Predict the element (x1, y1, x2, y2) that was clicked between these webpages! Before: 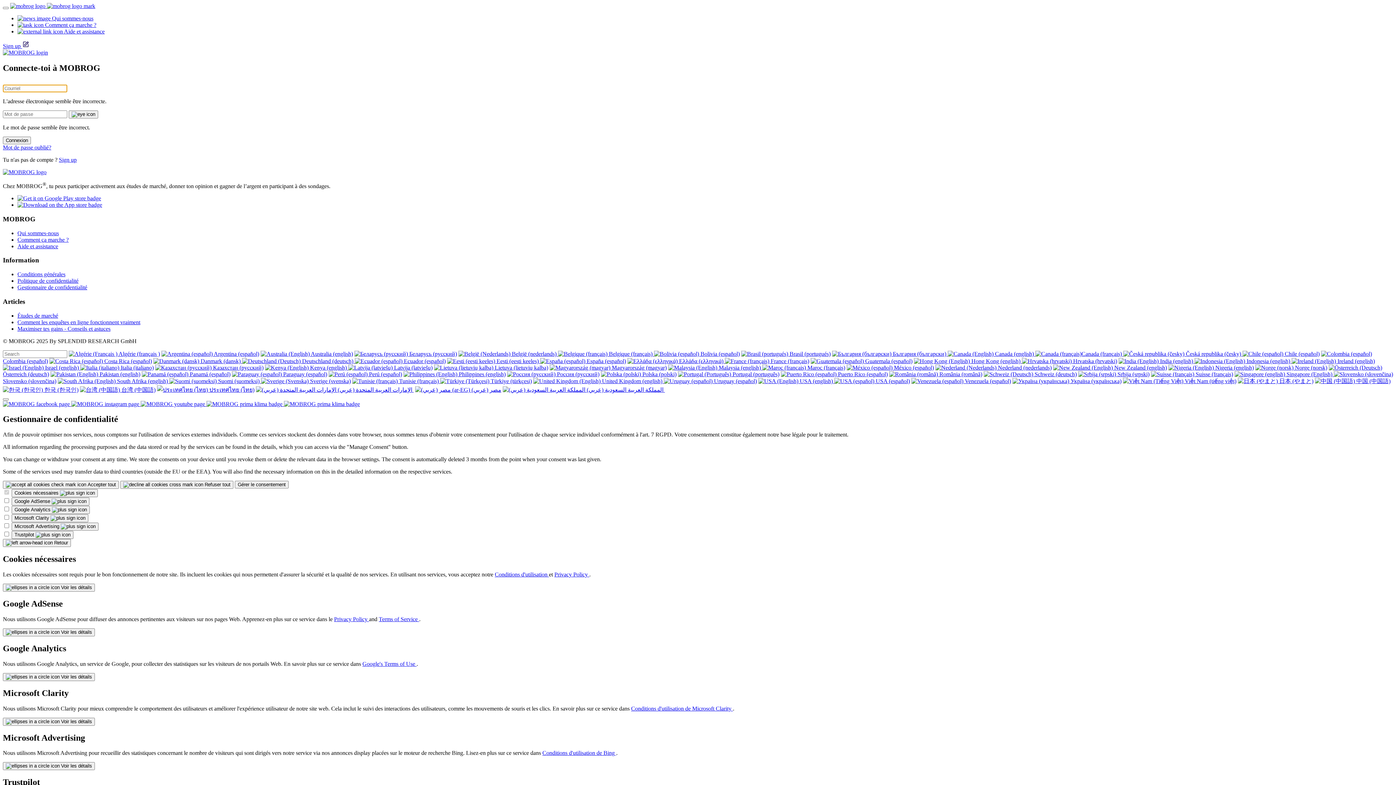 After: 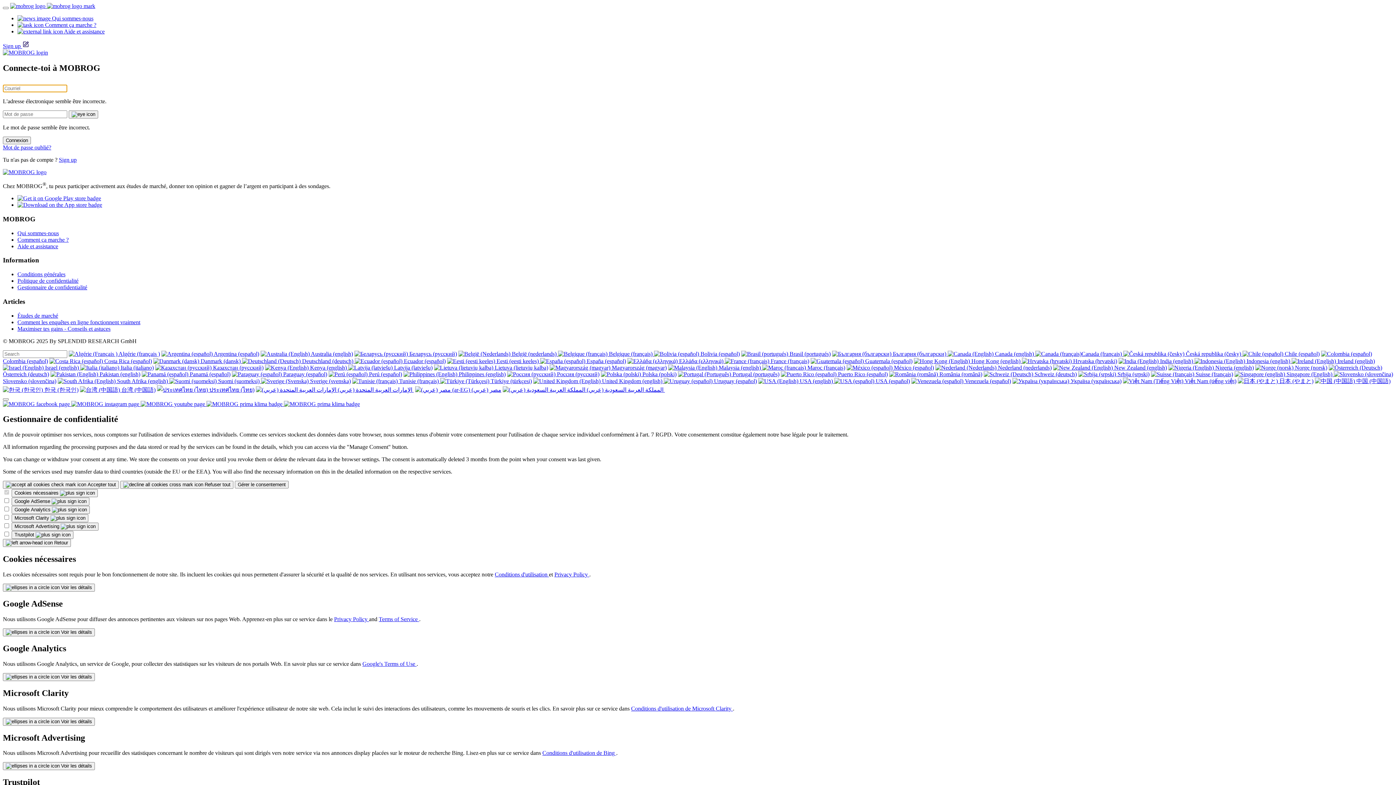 Action: label:  Tunisie (français)  bbox: (352, 378, 440, 384)